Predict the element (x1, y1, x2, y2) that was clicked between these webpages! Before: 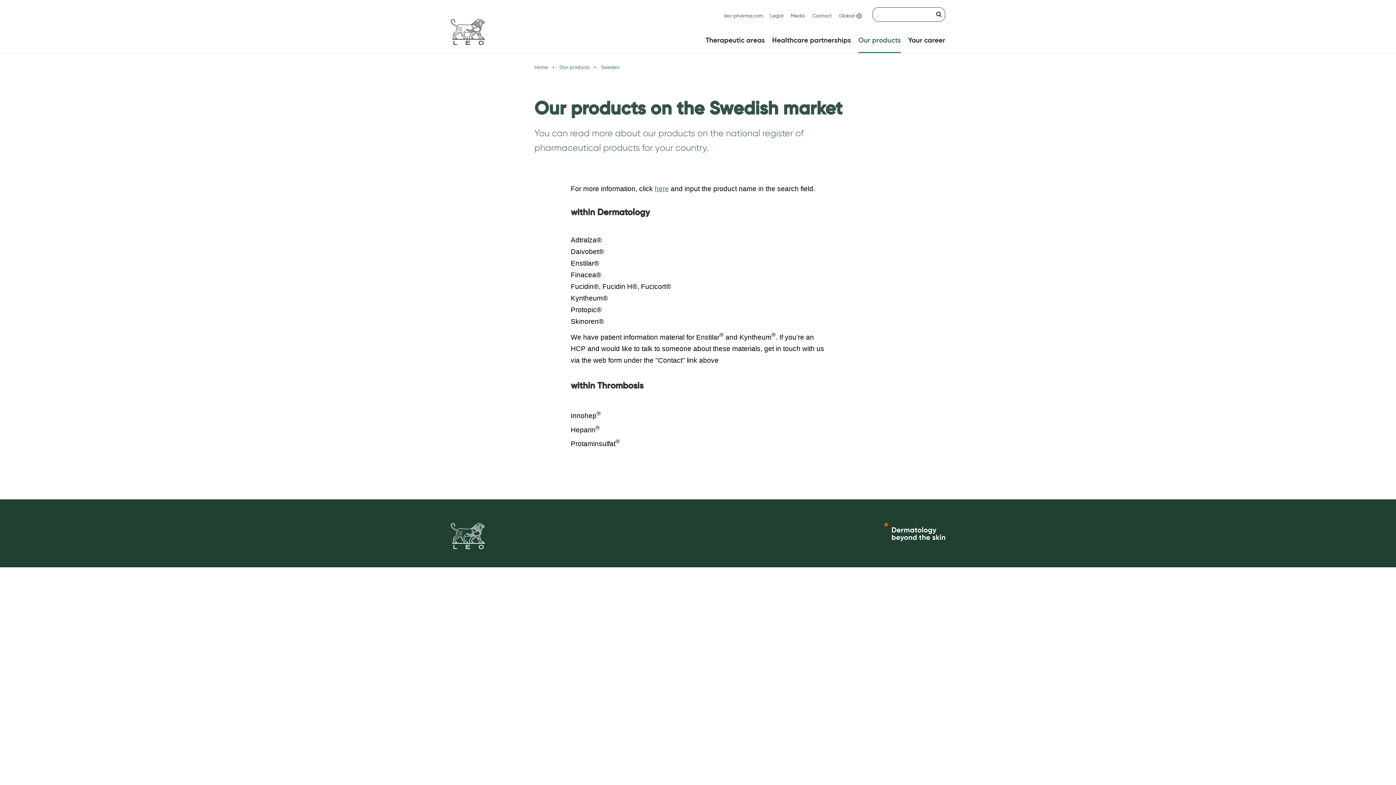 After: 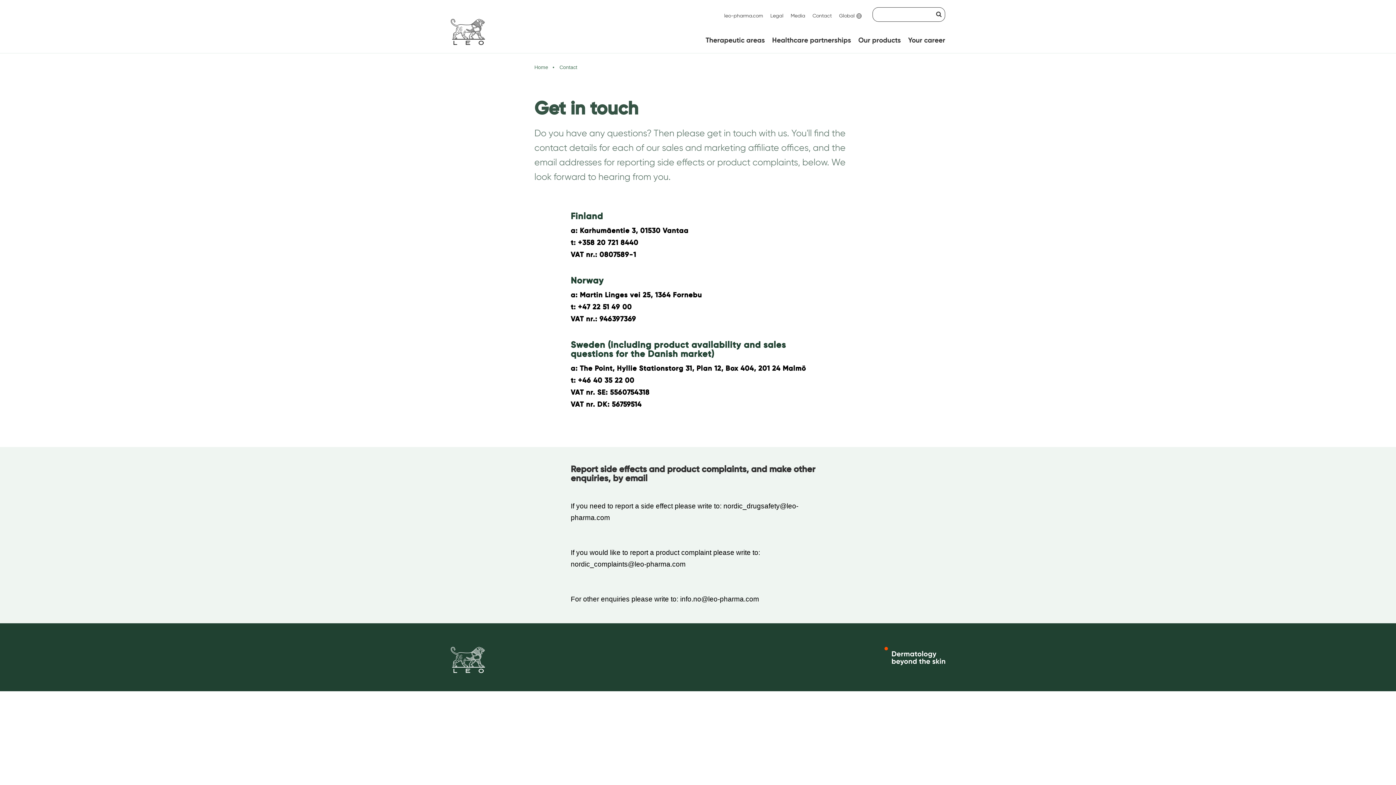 Action: label: Contact bbox: (812, 10, 832, 21)